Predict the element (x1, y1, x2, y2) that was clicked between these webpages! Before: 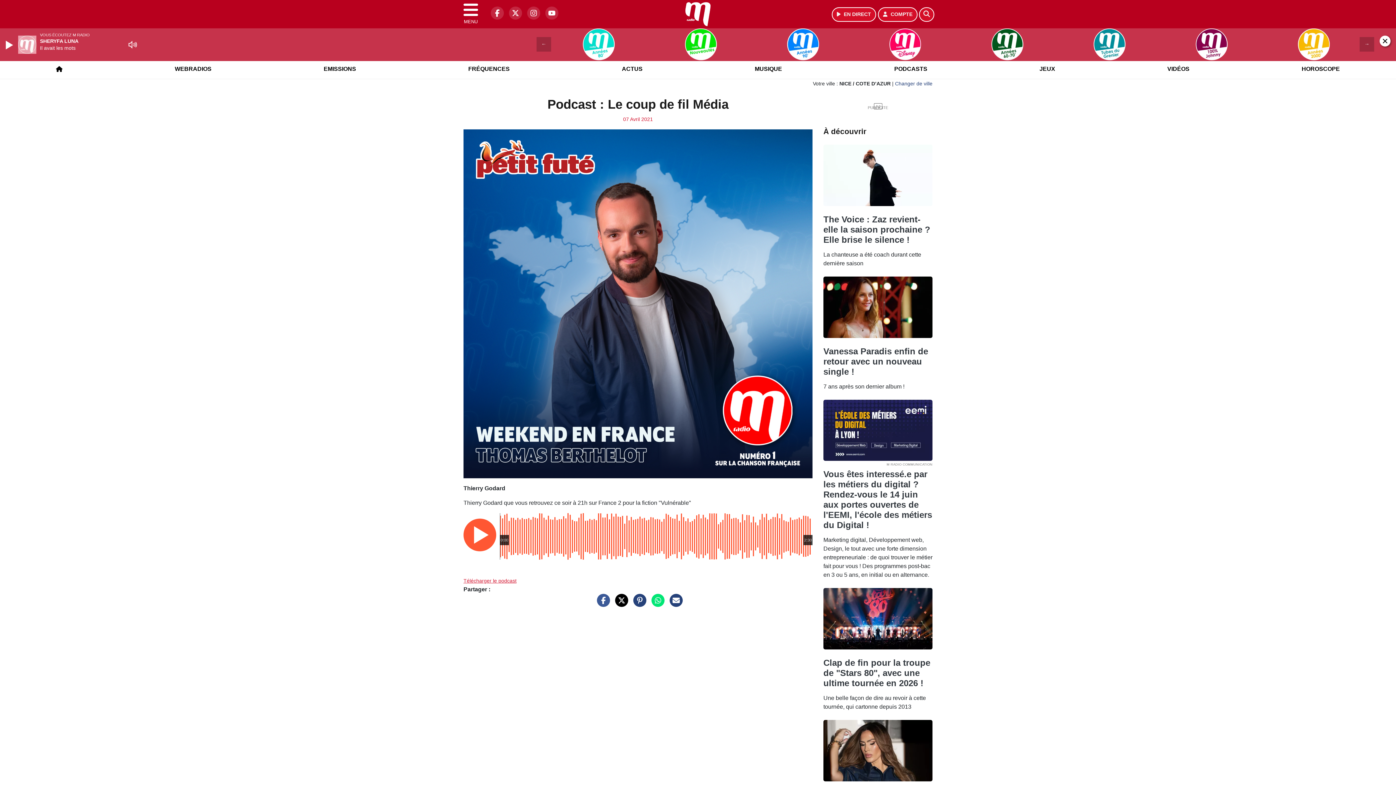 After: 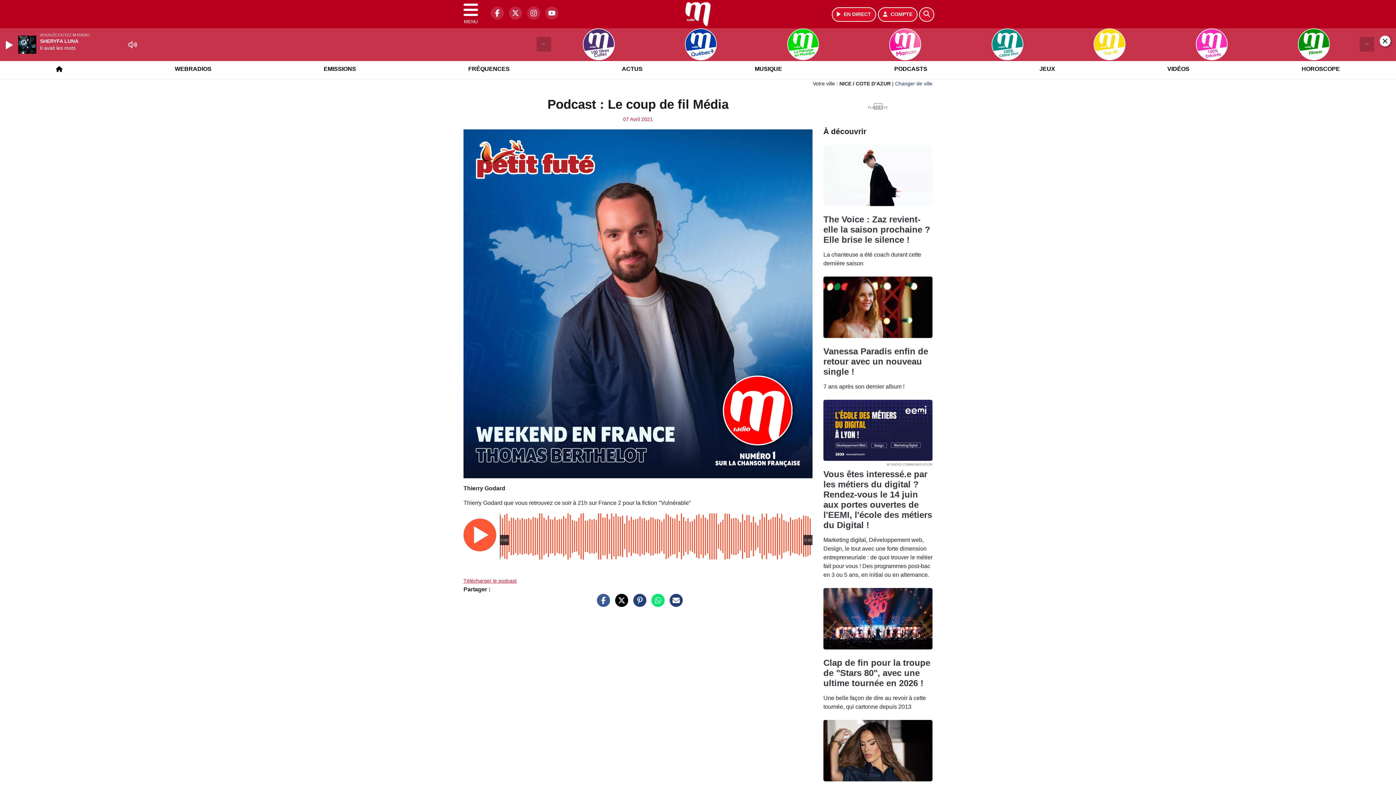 Action: label: Partager sur Facebook bbox: (593, 485, 610, 491)